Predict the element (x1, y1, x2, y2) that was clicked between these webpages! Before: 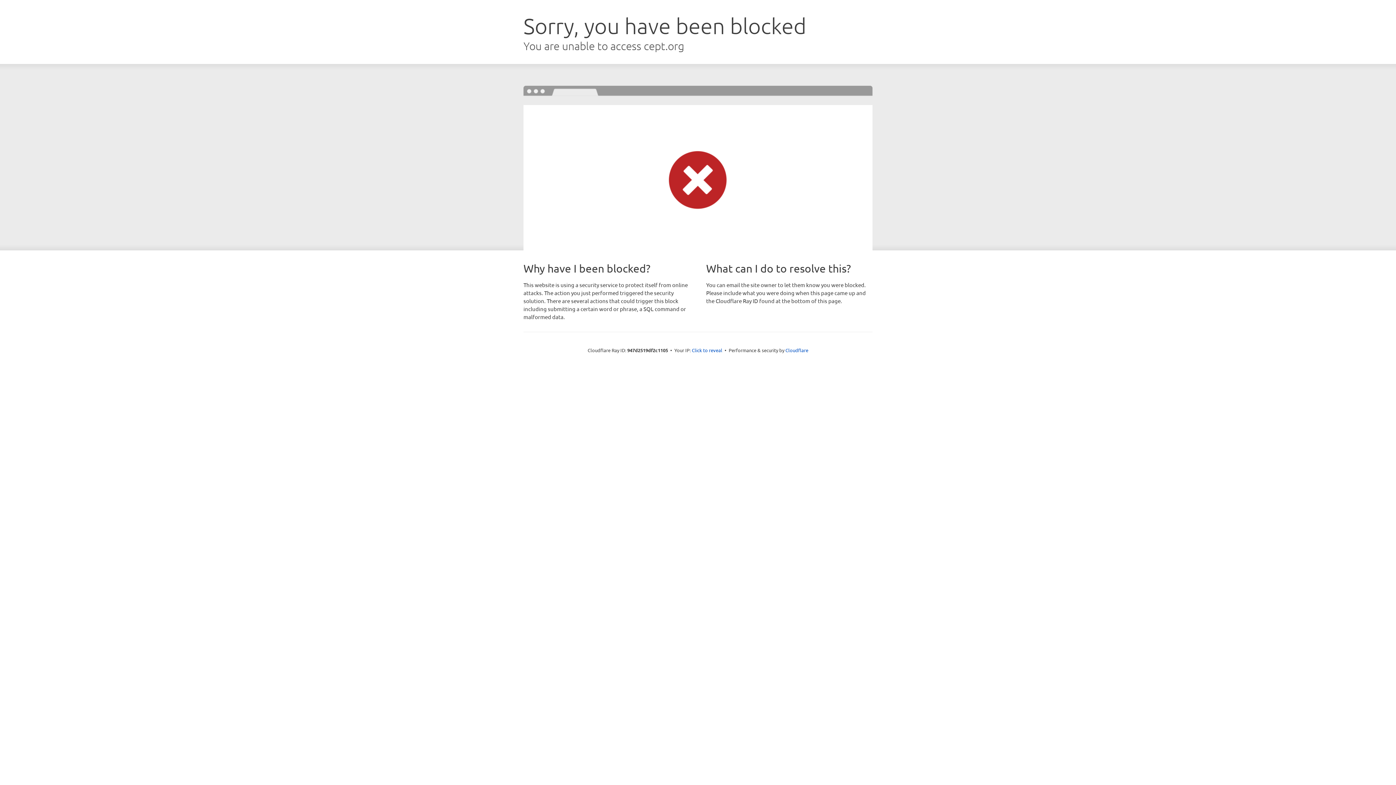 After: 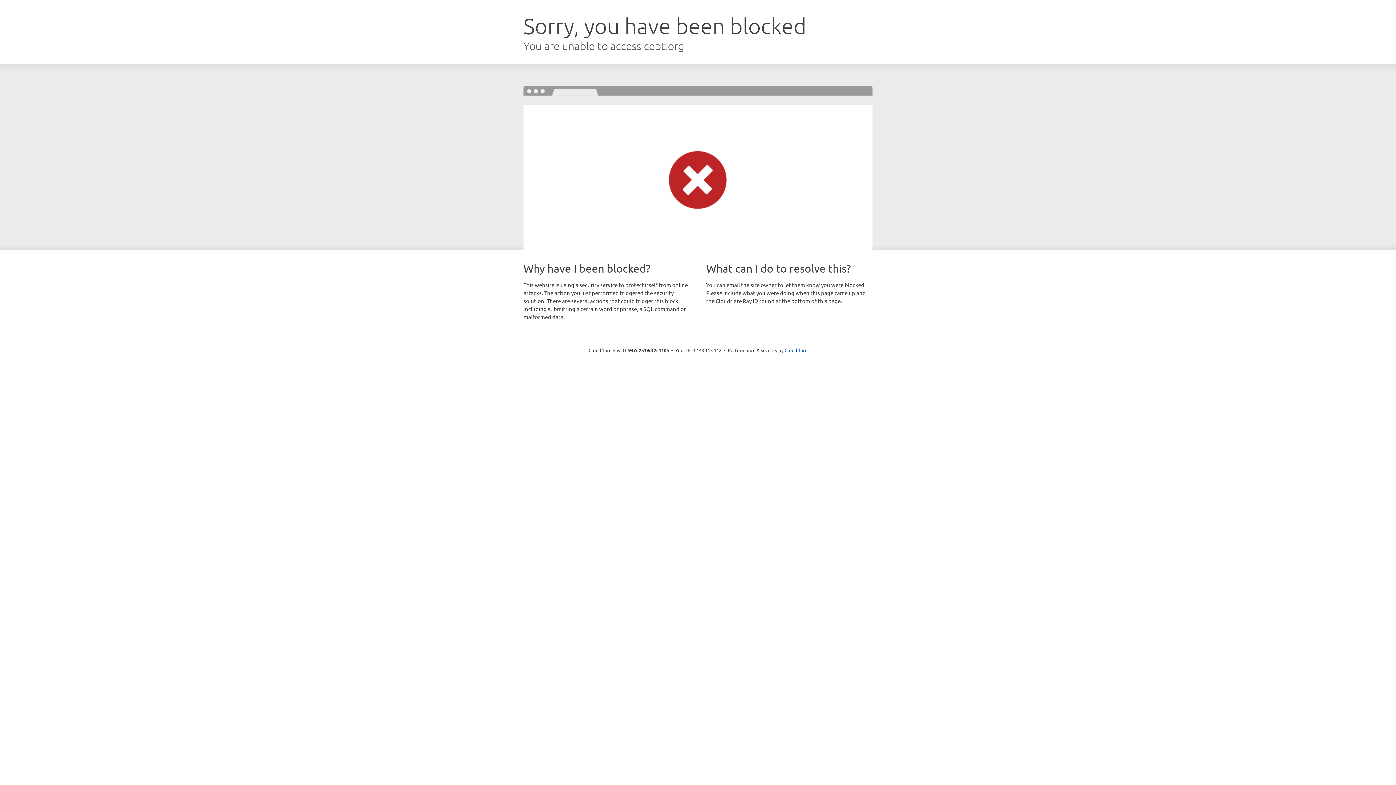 Action: bbox: (692, 346, 722, 353) label: Click to reveal